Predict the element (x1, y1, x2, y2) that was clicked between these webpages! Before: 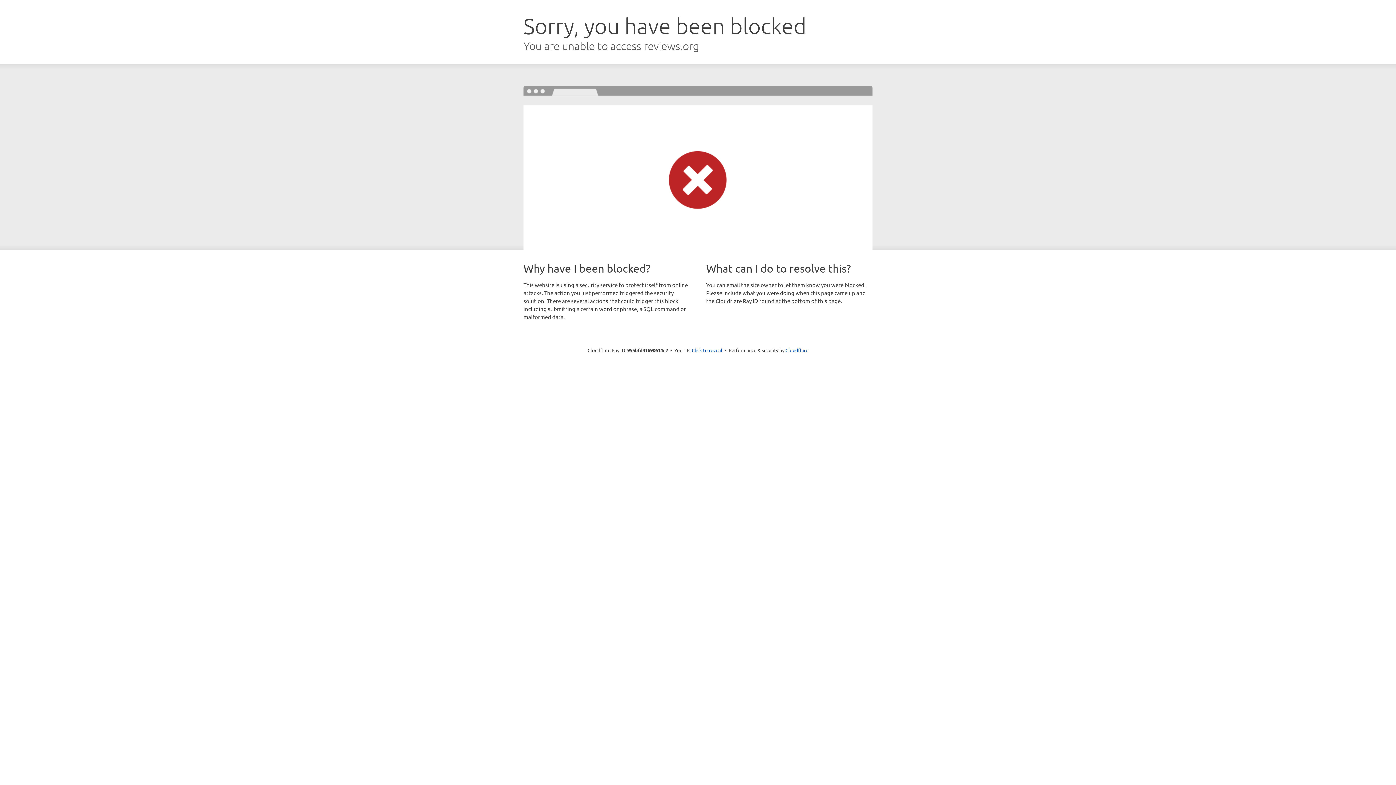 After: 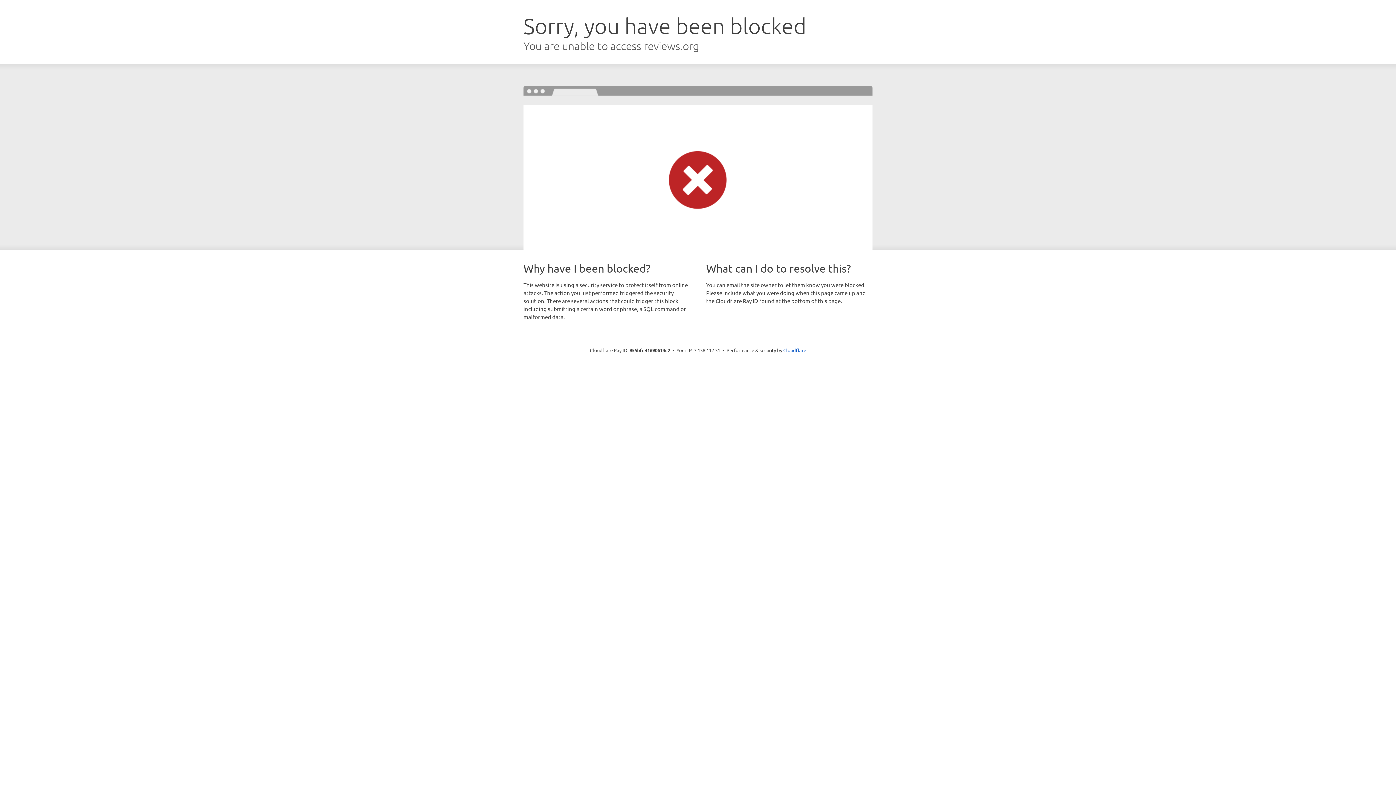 Action: bbox: (692, 346, 722, 353) label: Click to reveal